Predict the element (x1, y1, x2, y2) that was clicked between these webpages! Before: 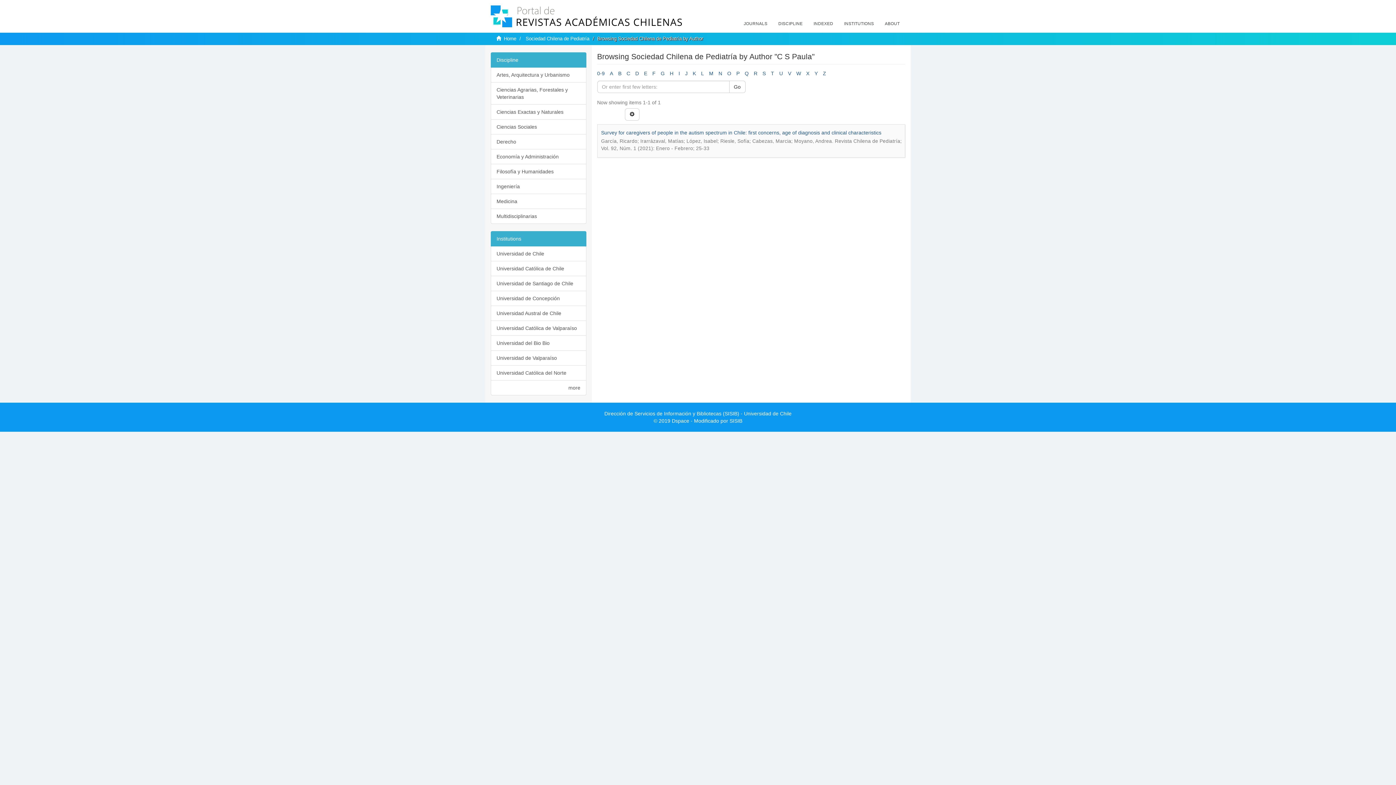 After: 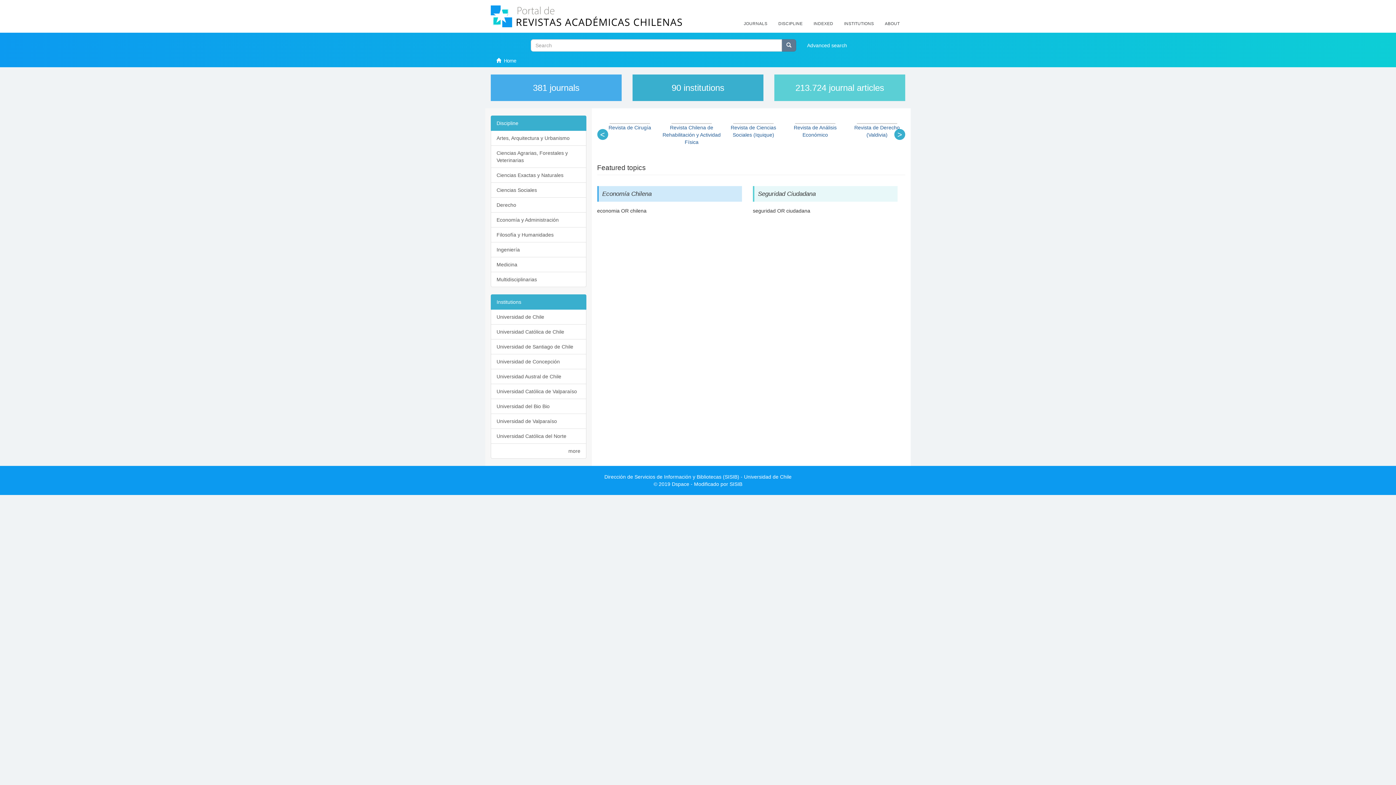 Action: bbox: (485, -7, 687, 29)